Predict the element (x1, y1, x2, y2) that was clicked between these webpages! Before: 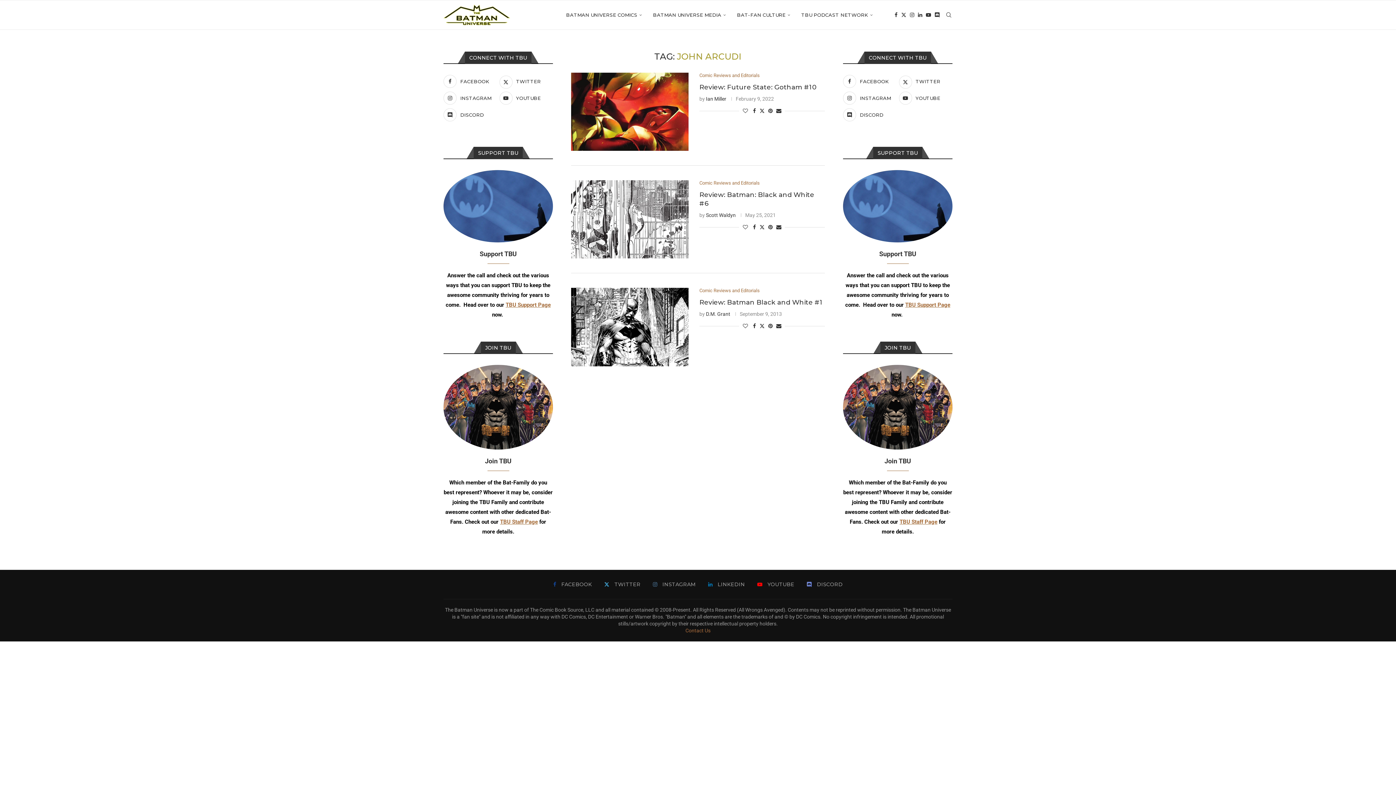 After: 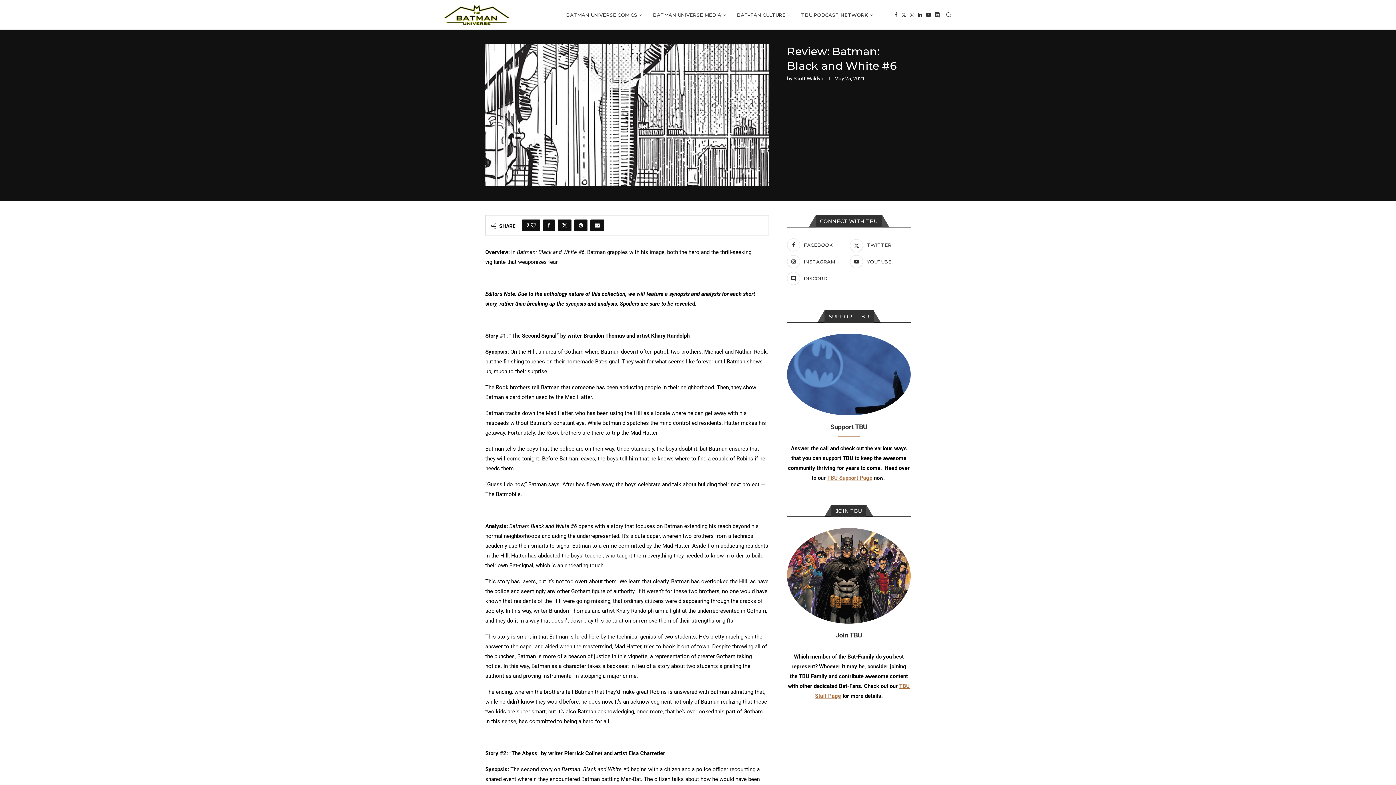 Action: bbox: (571, 180, 688, 258)